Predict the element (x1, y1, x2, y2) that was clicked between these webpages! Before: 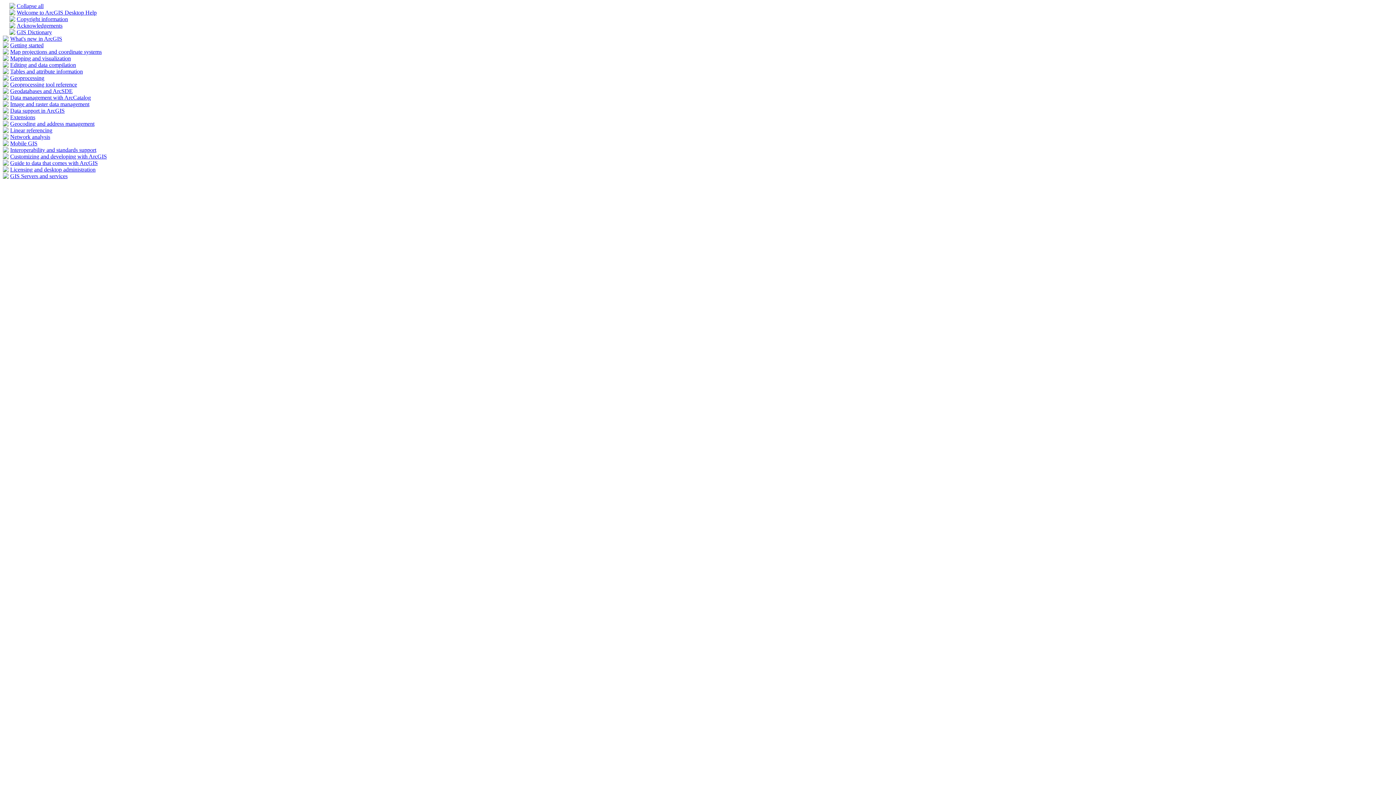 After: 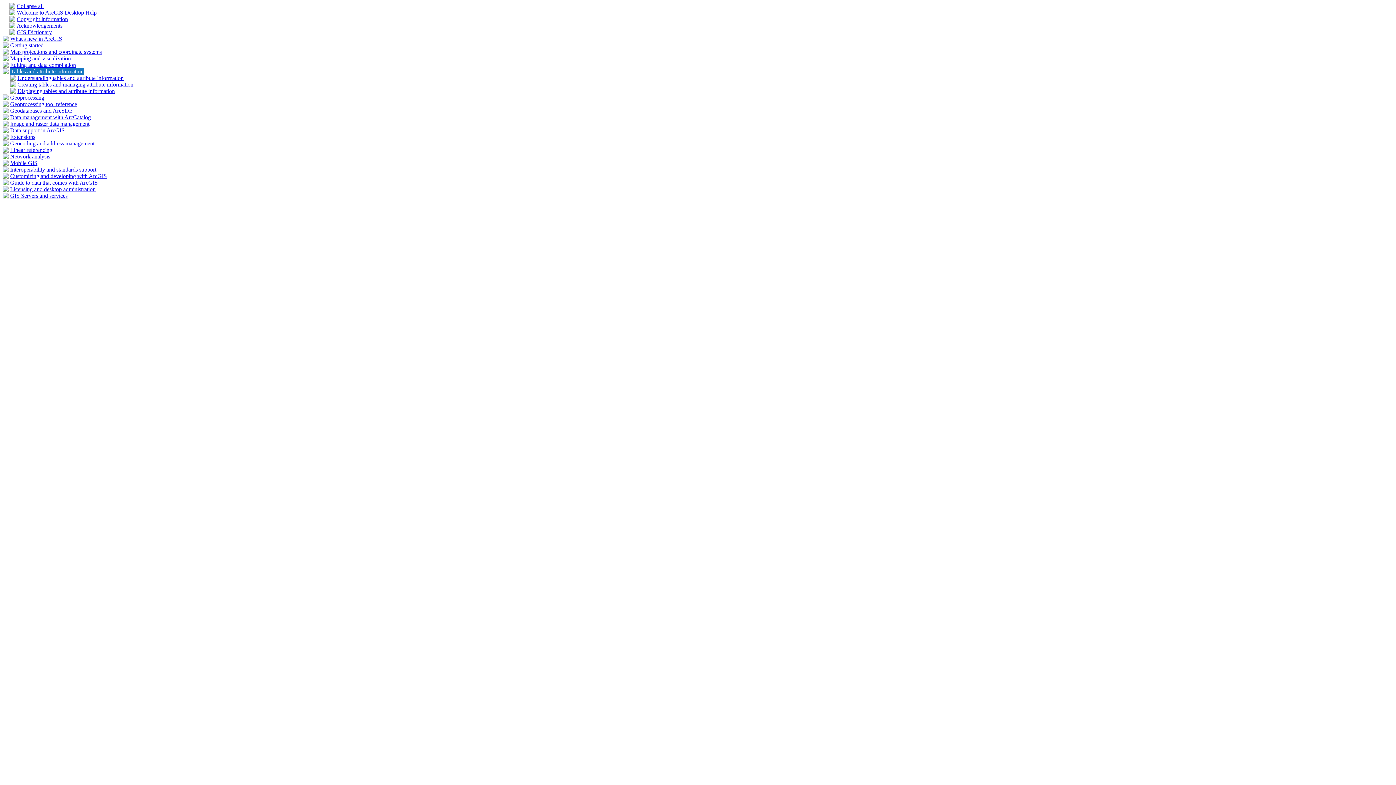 Action: bbox: (10, 68, 82, 74) label: Tables and attribute information